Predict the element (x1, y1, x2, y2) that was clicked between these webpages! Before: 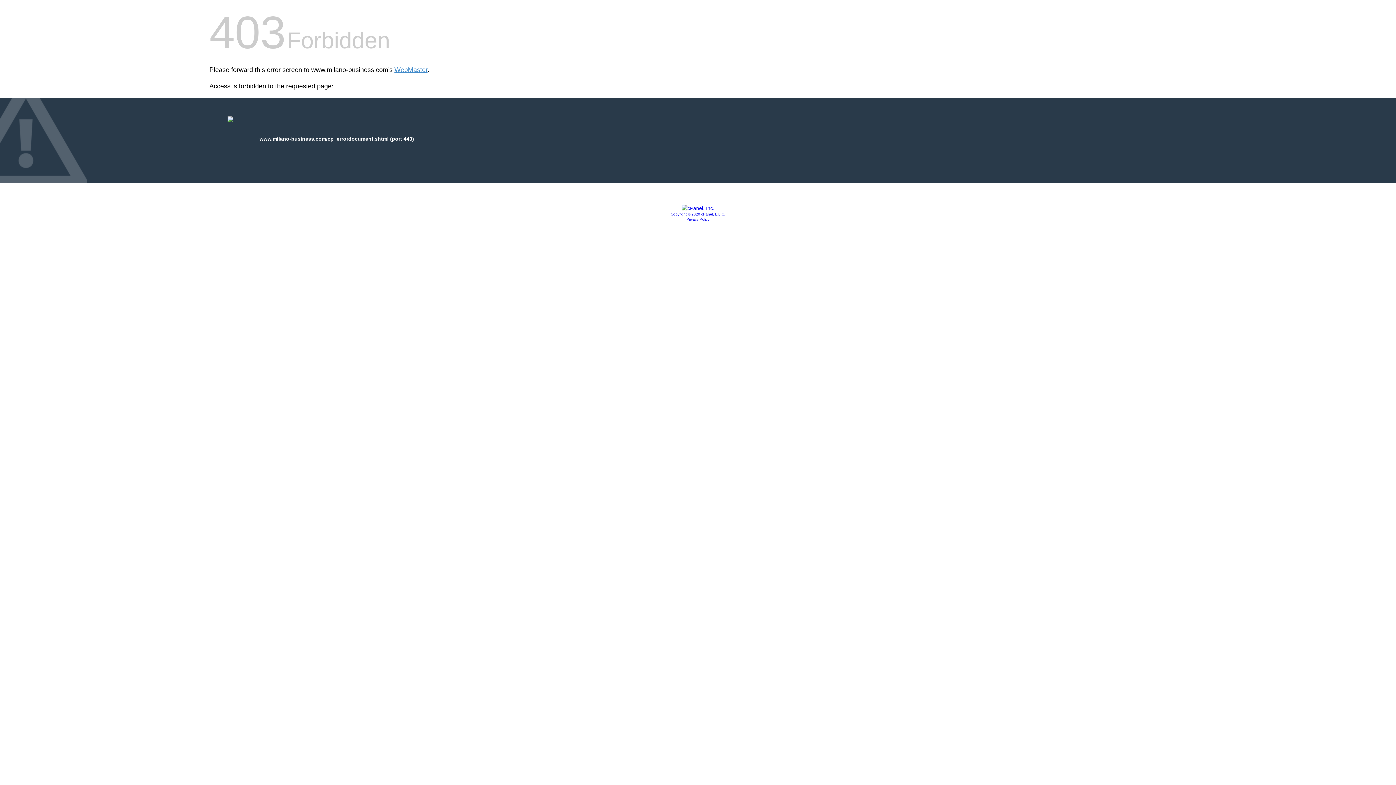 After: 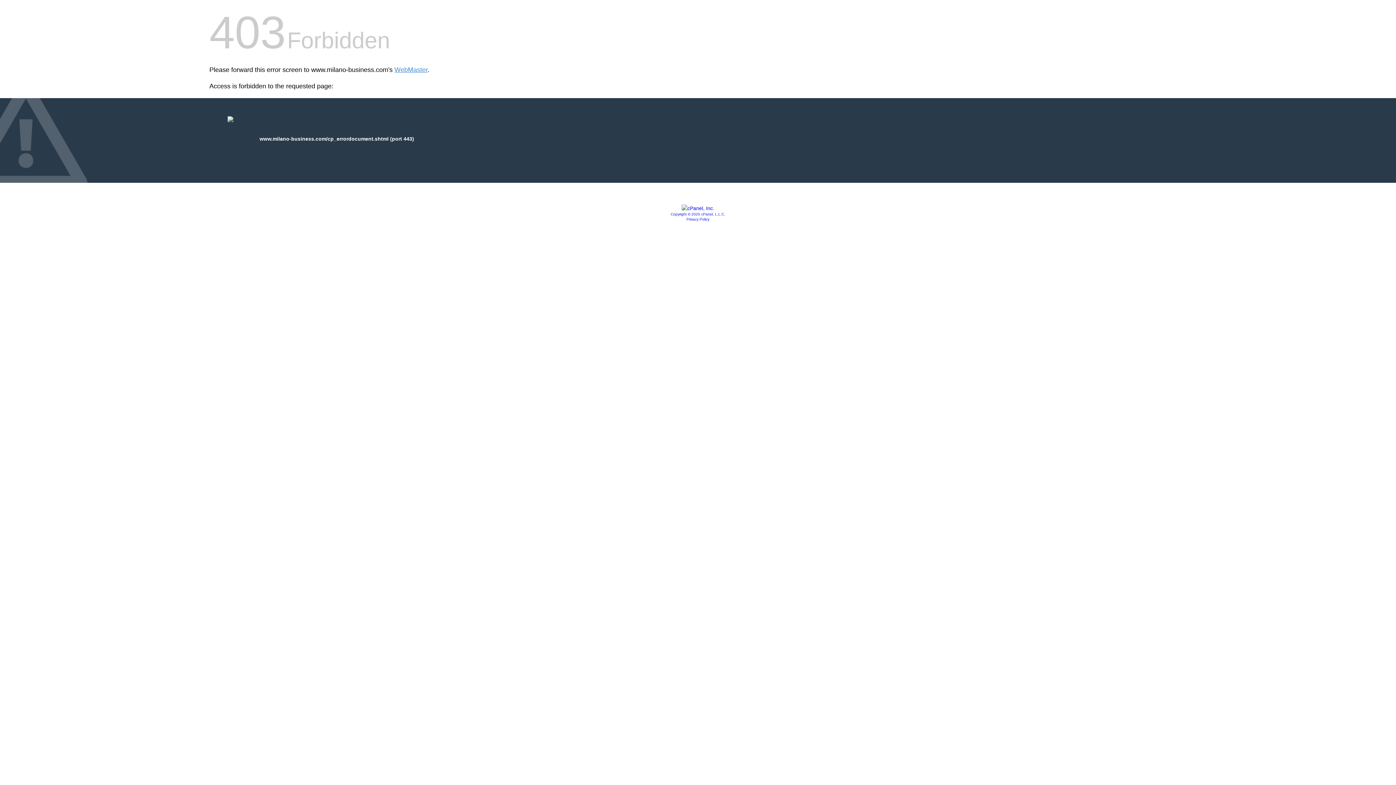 Action: bbox: (686, 217, 709, 221) label: Privacy Policy